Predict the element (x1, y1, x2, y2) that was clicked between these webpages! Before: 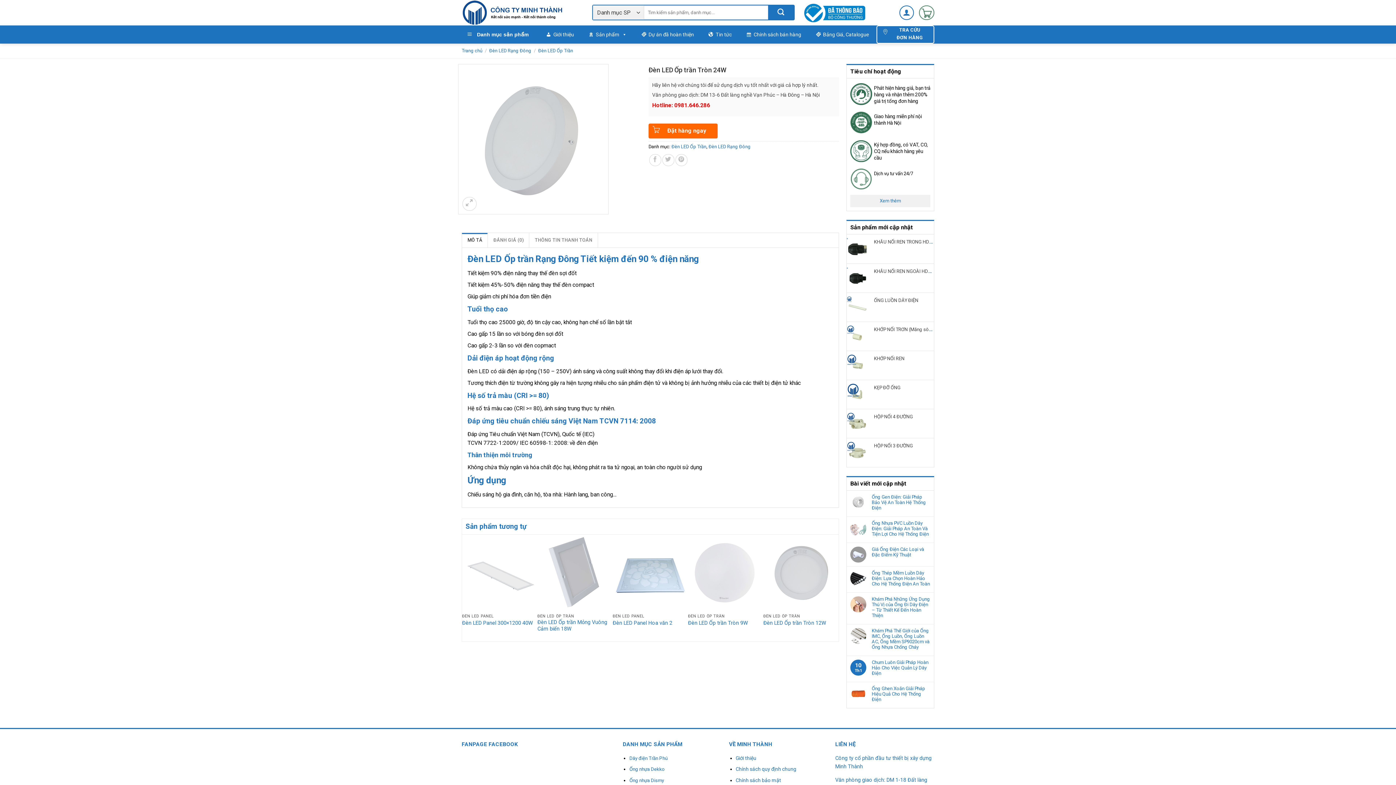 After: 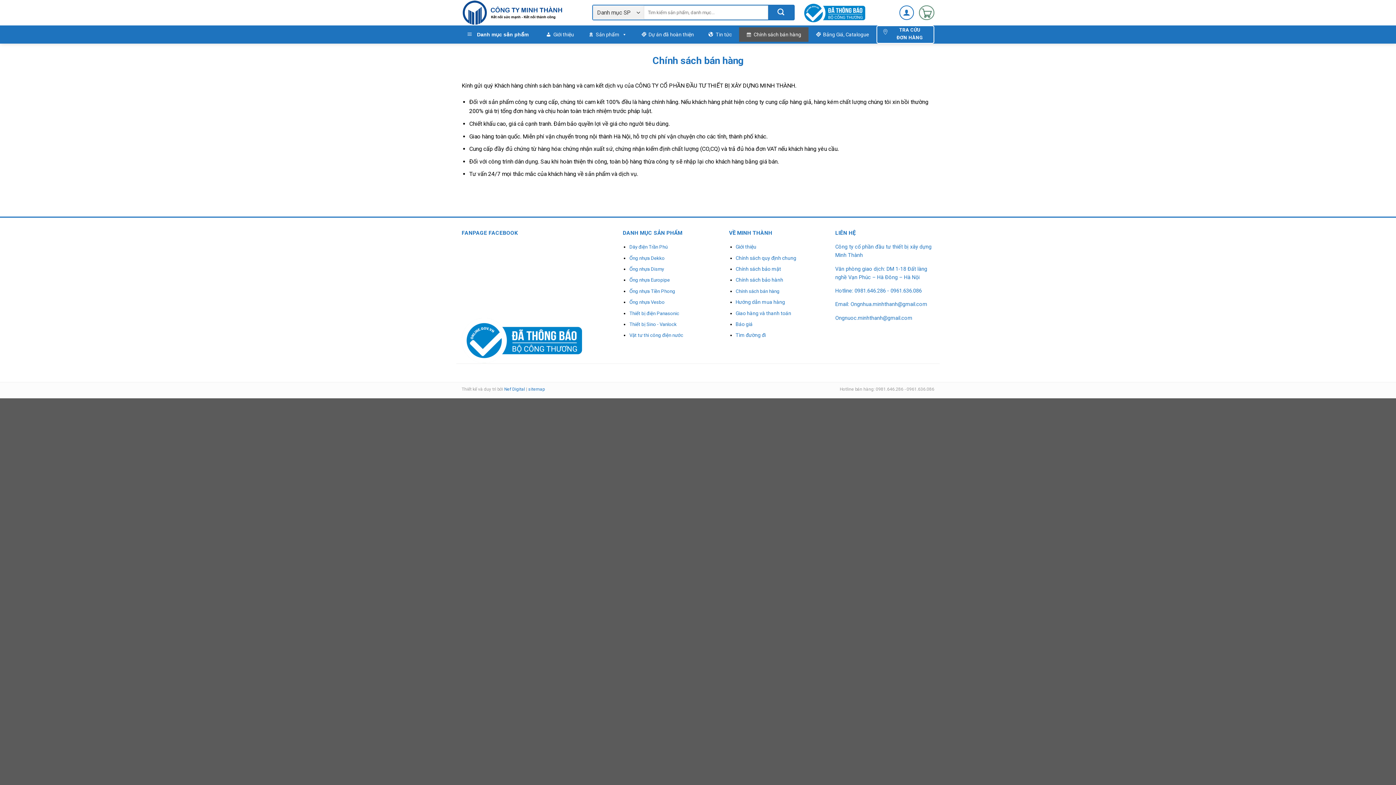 Action: label: Chính sách bán hàng bbox: (739, 27, 808, 41)